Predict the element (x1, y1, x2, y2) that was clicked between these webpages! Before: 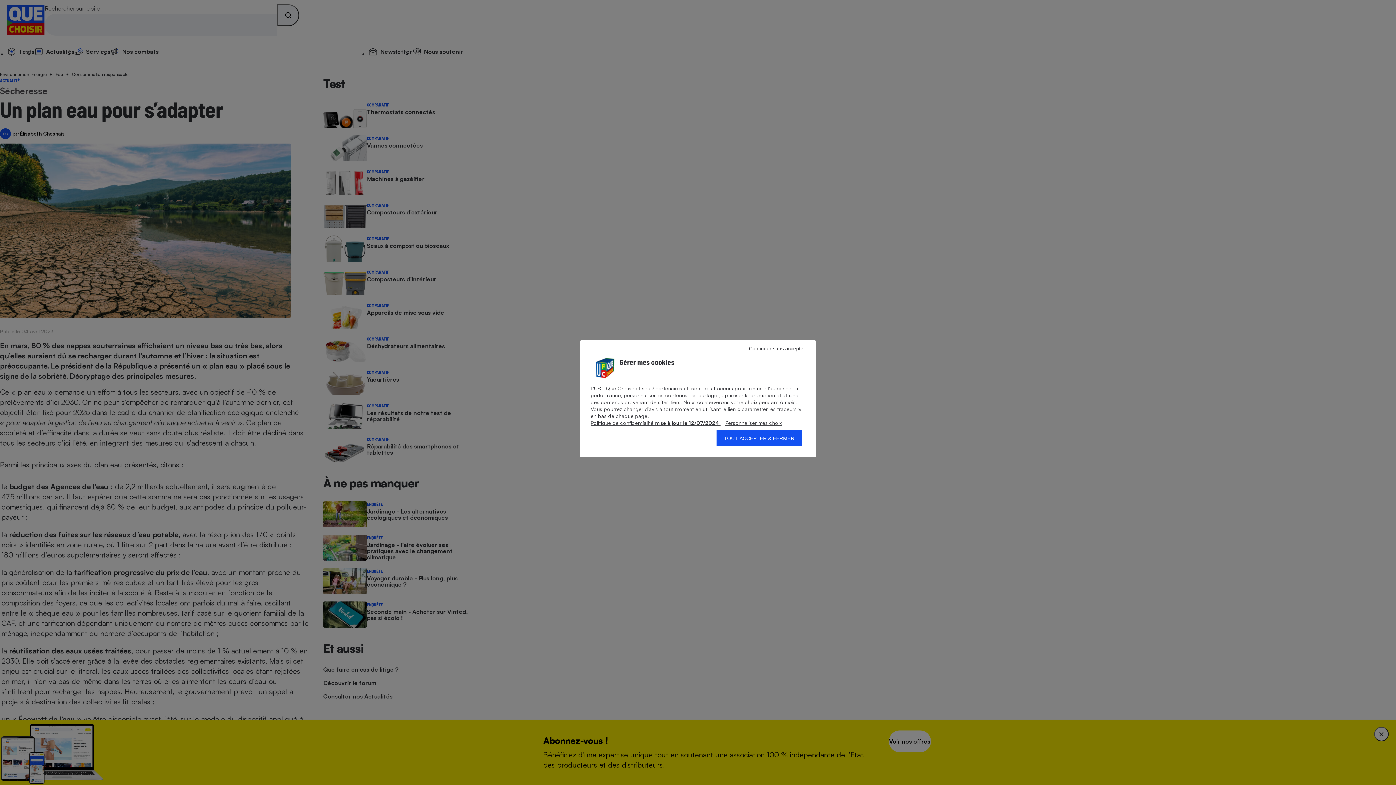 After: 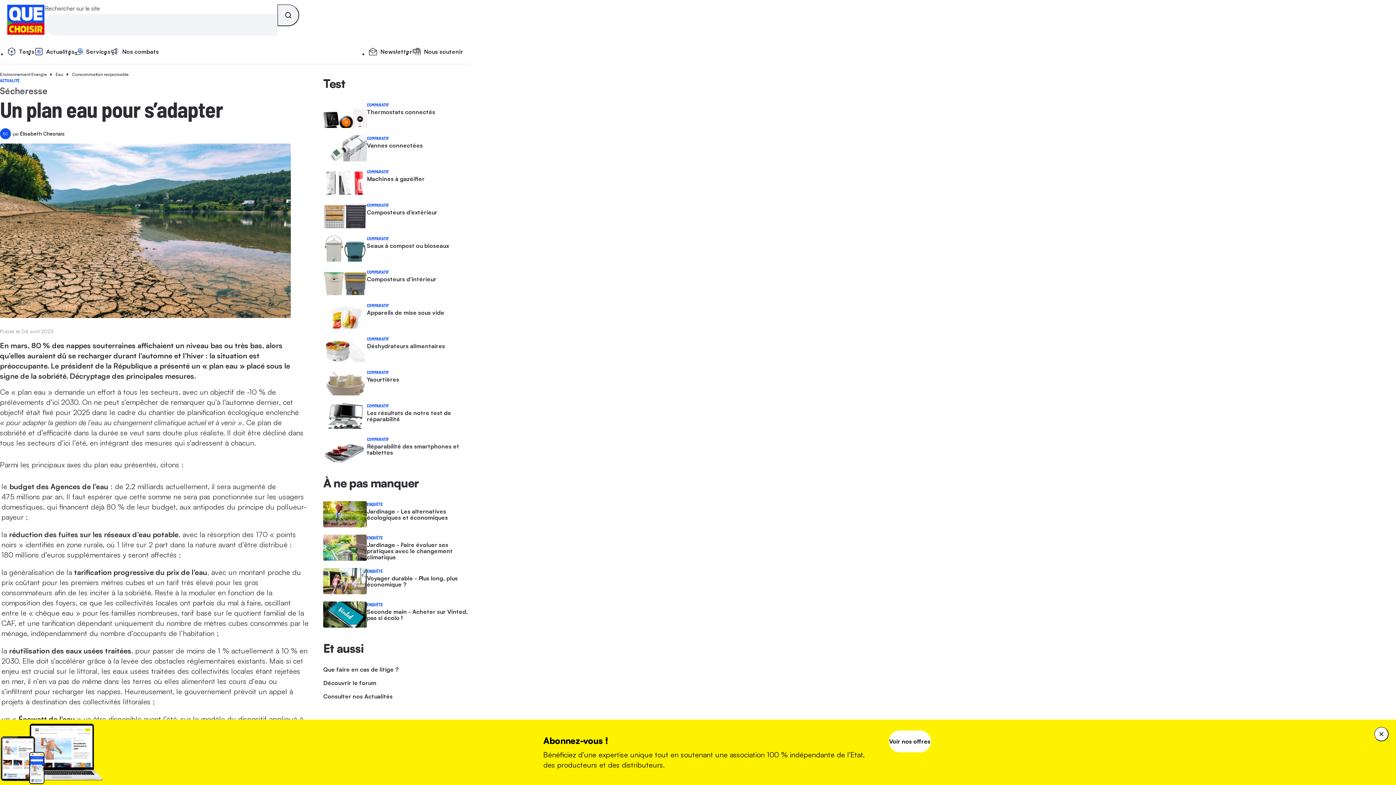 Action: label: TOUT ACCEPTER & FERMER bbox: (716, 430, 801, 446)